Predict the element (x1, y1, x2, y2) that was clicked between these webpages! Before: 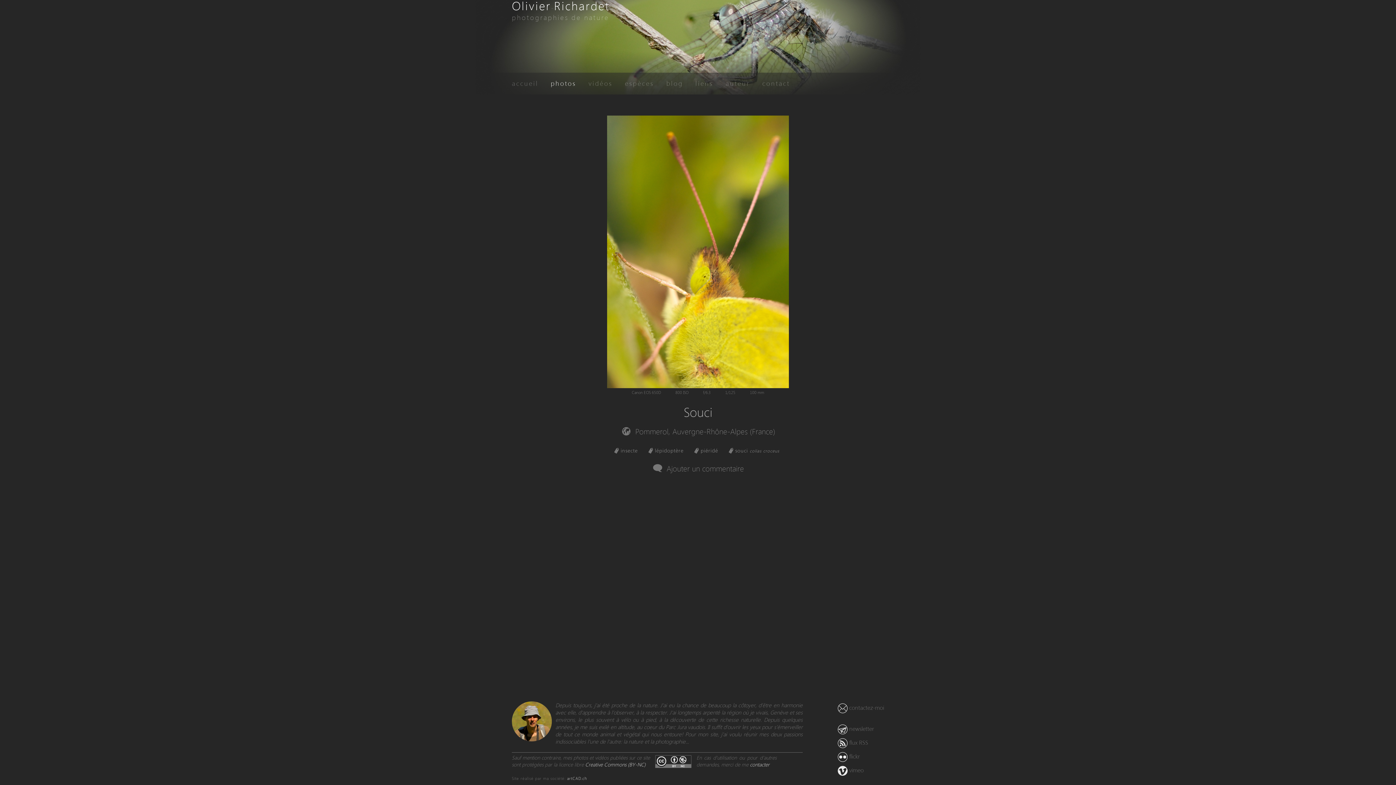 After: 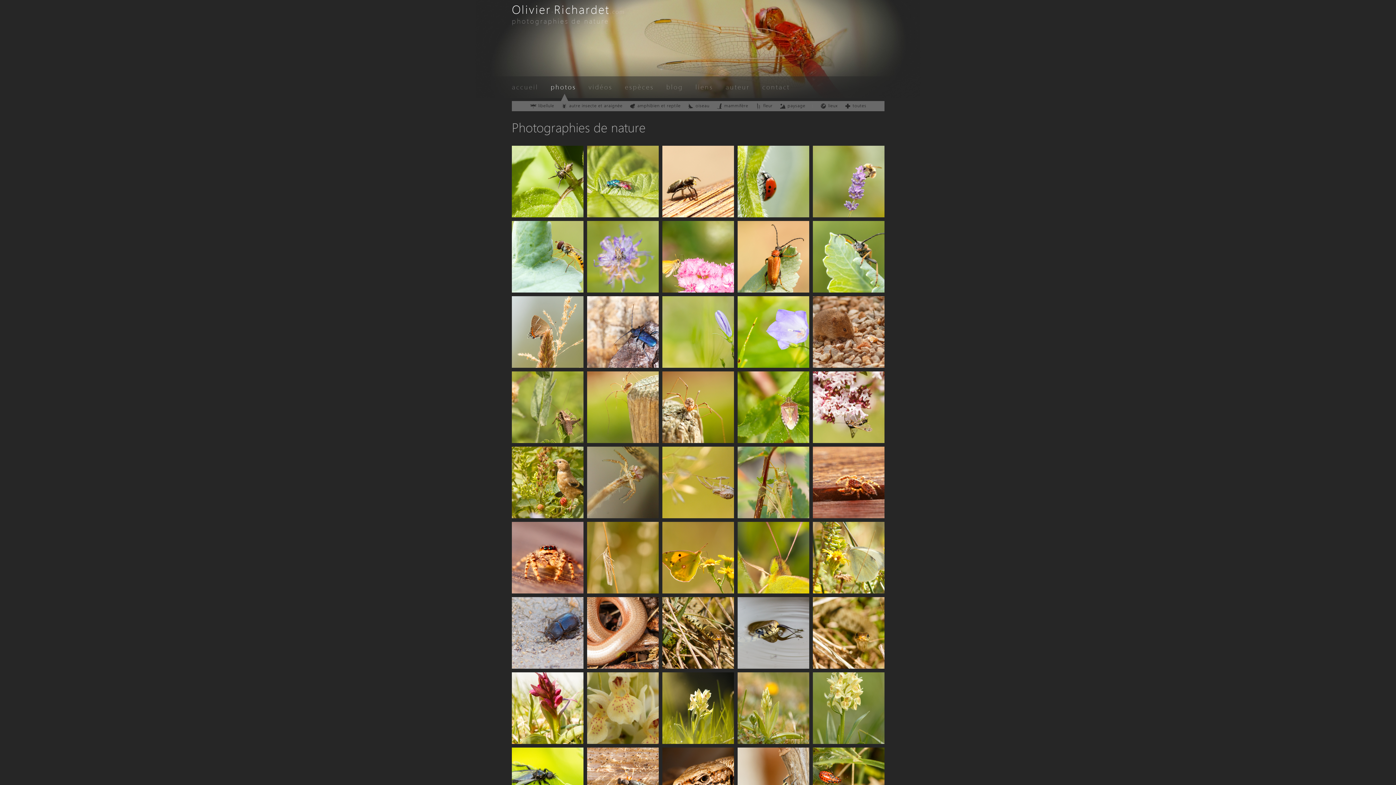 Action: label: photos bbox: (550, 78, 576, 87)